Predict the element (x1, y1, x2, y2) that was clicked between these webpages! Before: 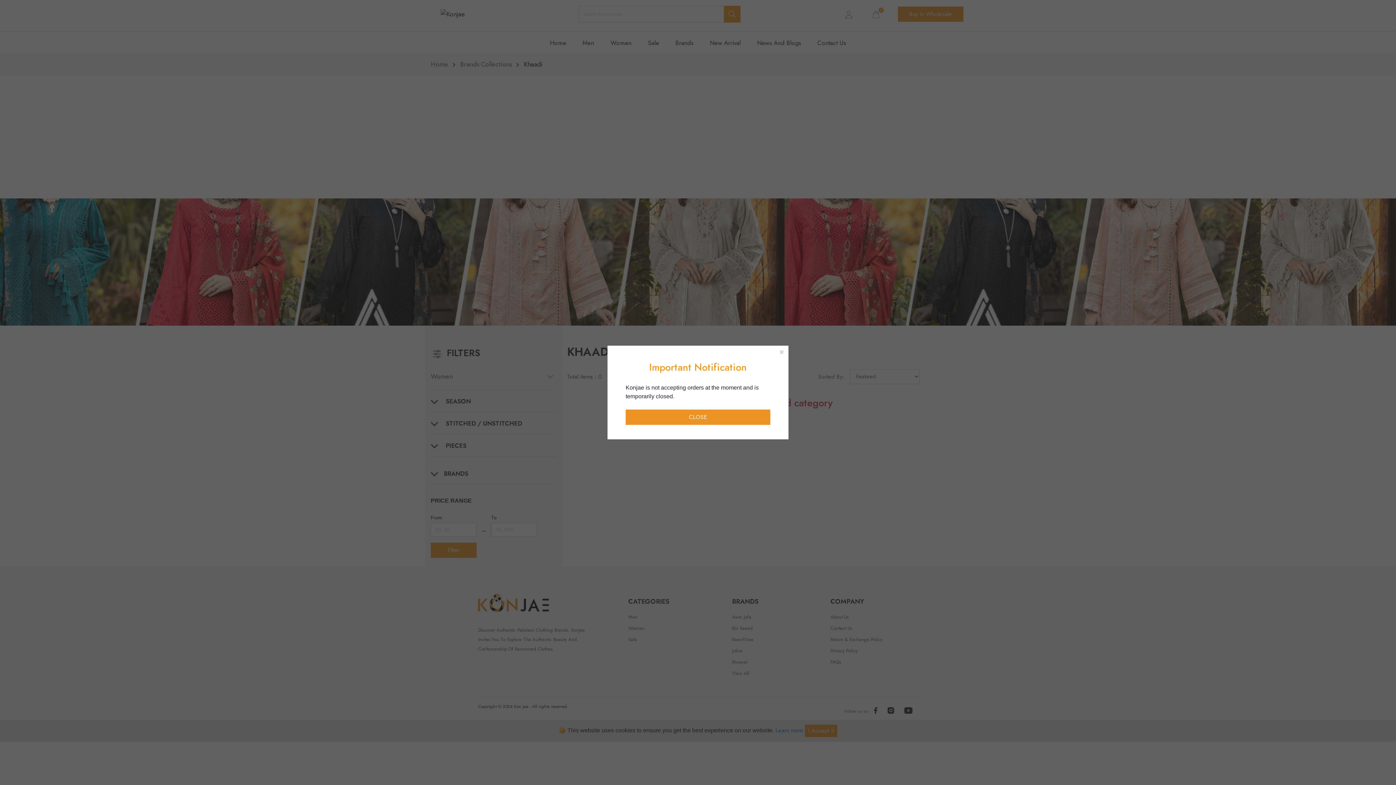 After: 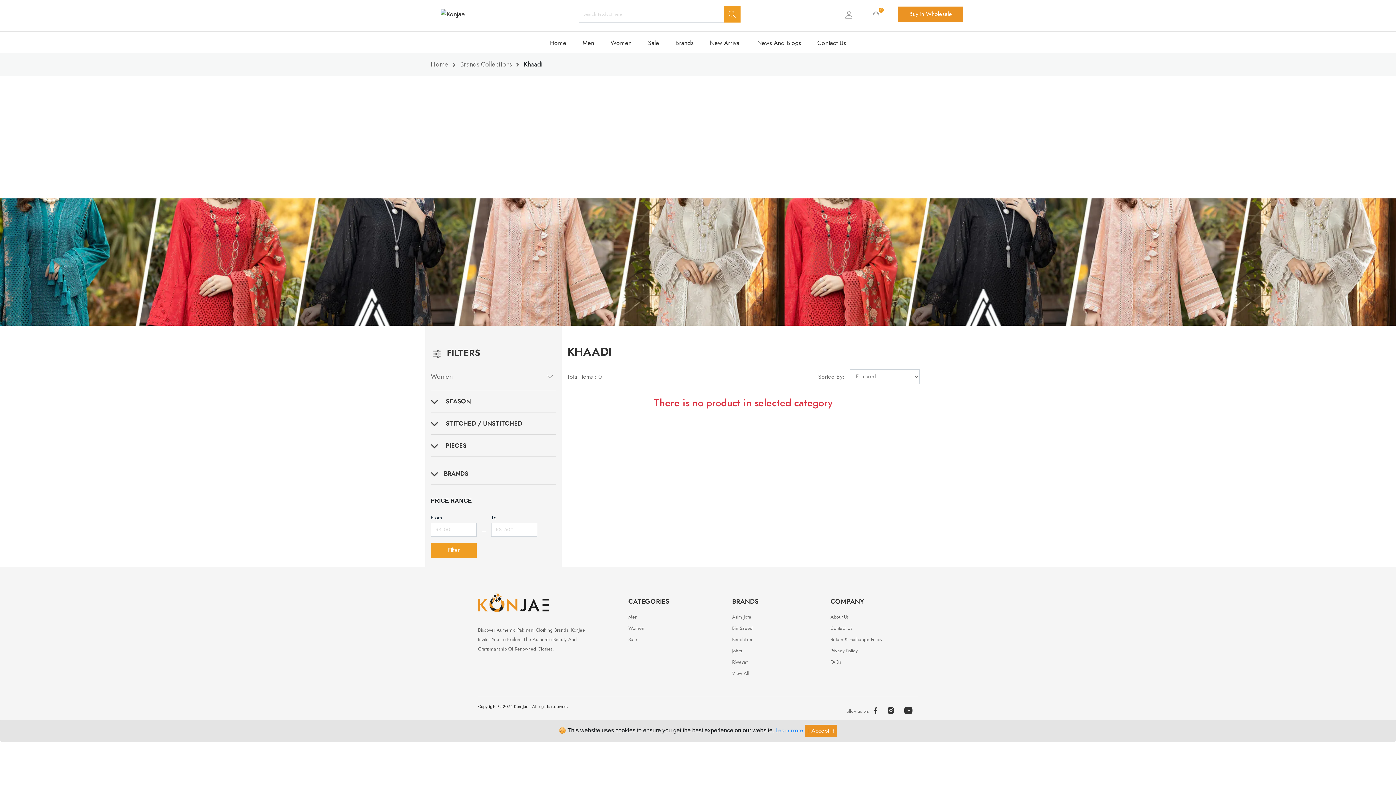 Action: bbox: (625, 409, 770, 425) label: CLOSE